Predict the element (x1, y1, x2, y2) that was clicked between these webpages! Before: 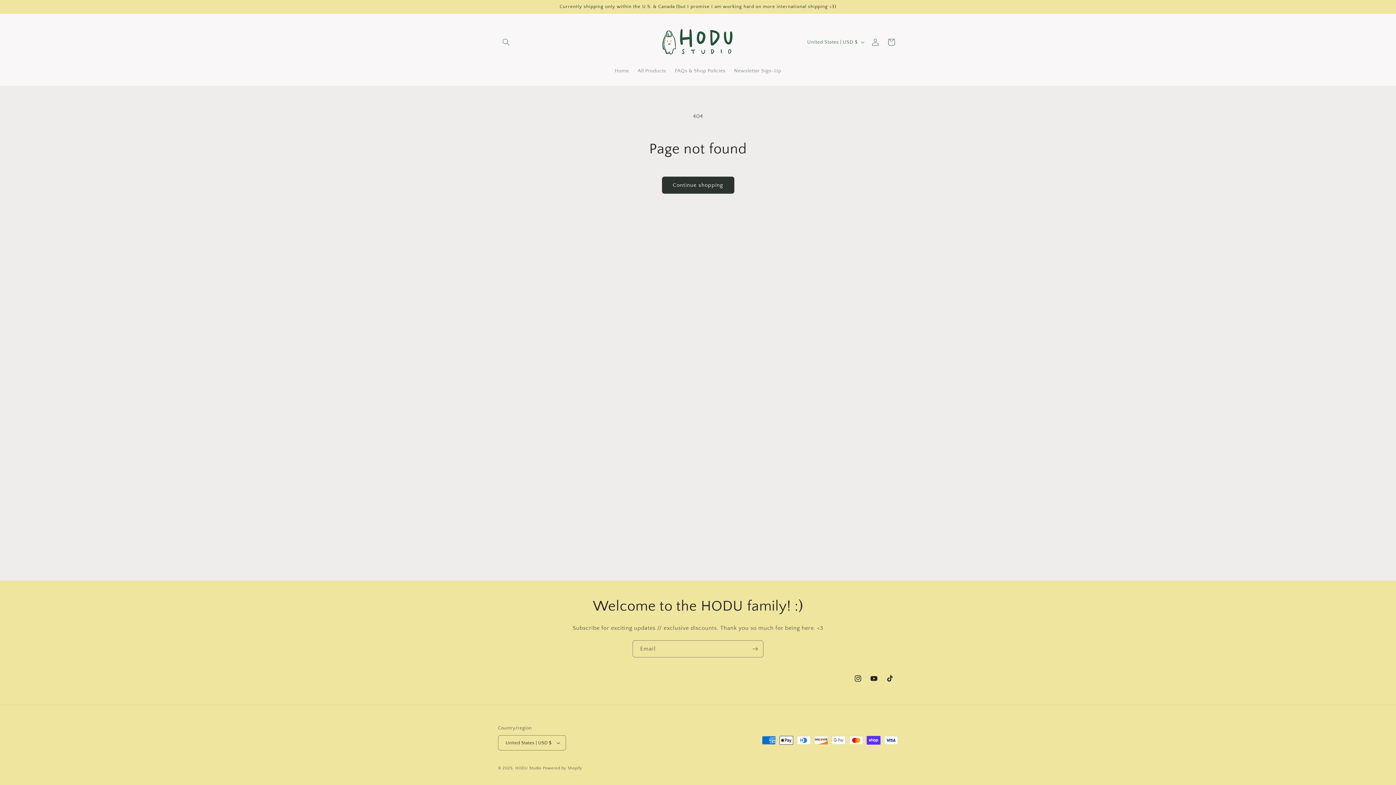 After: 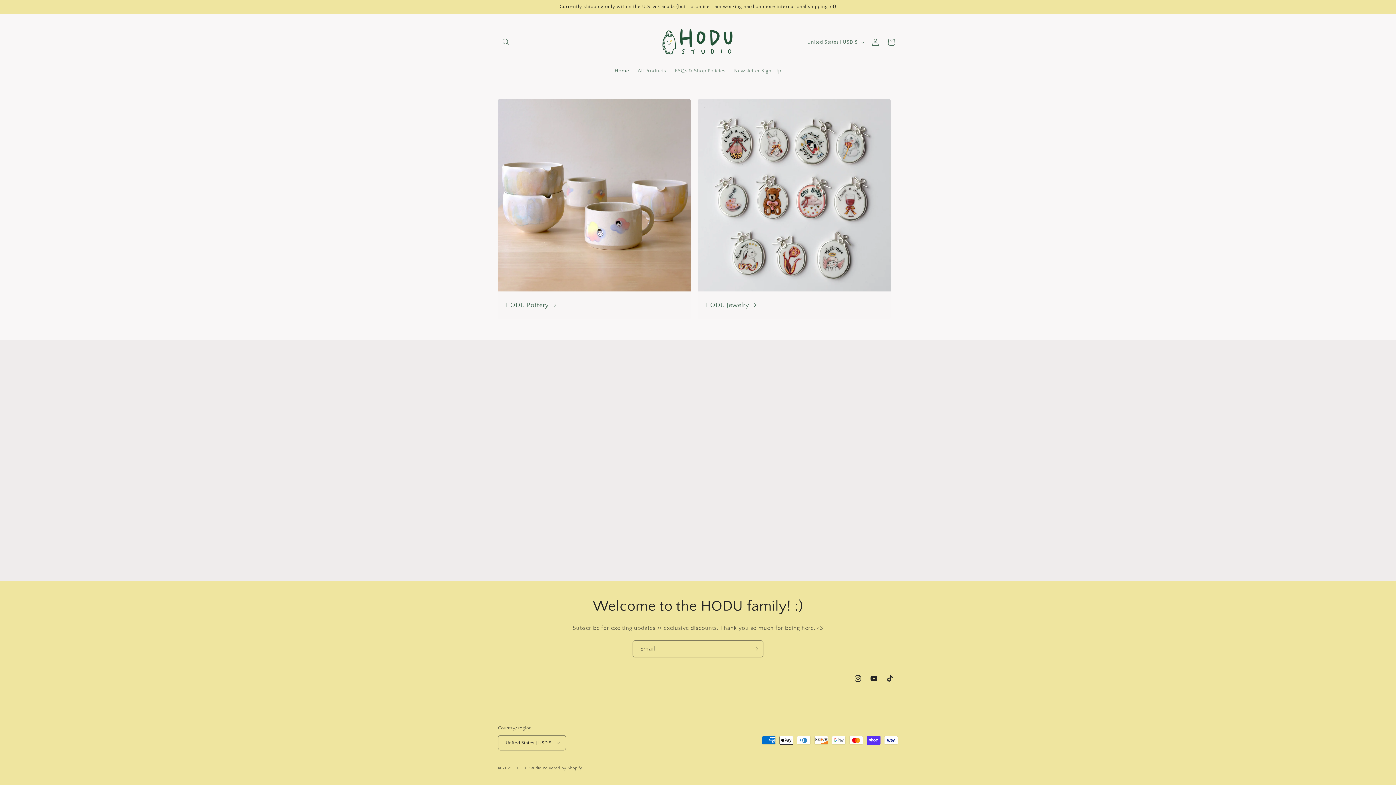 Action: bbox: (610, 63, 633, 78) label: Home